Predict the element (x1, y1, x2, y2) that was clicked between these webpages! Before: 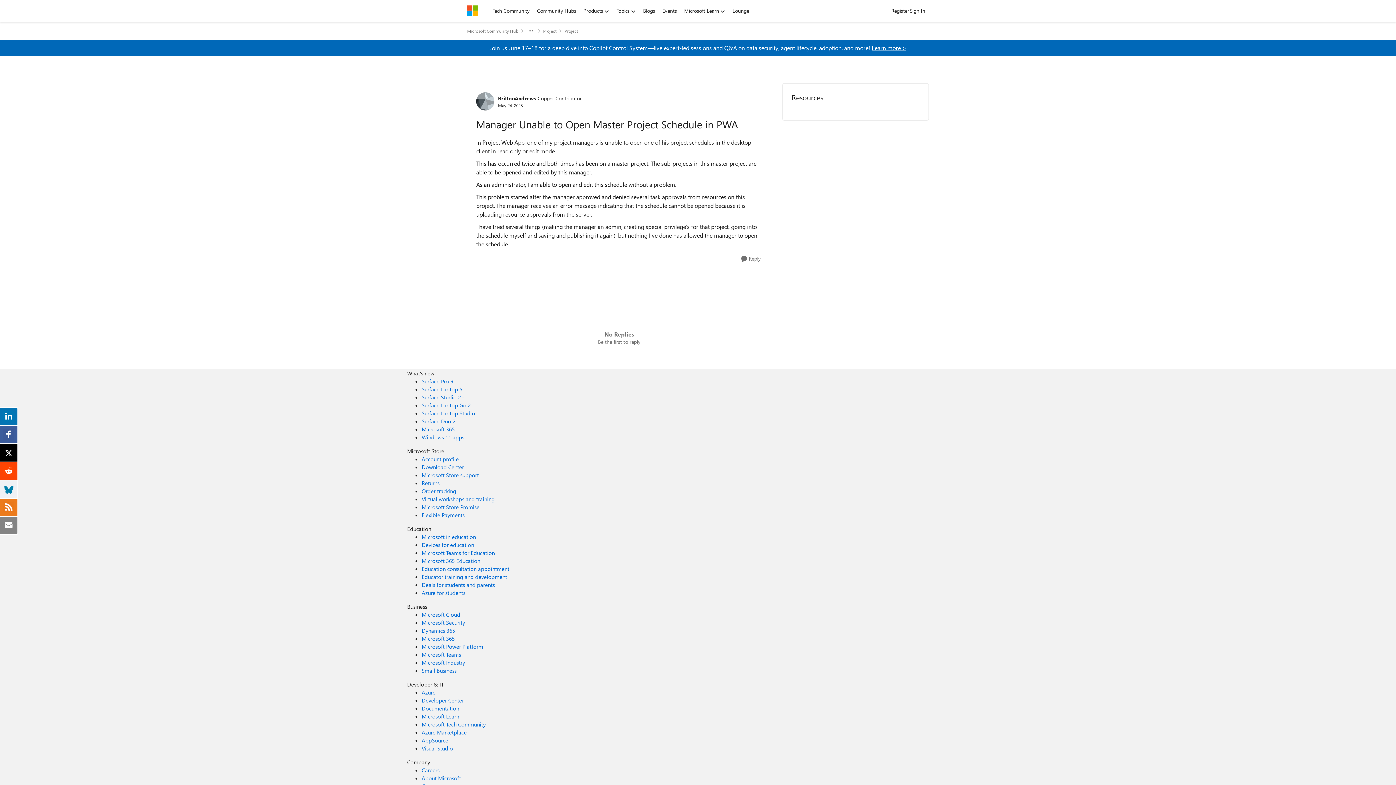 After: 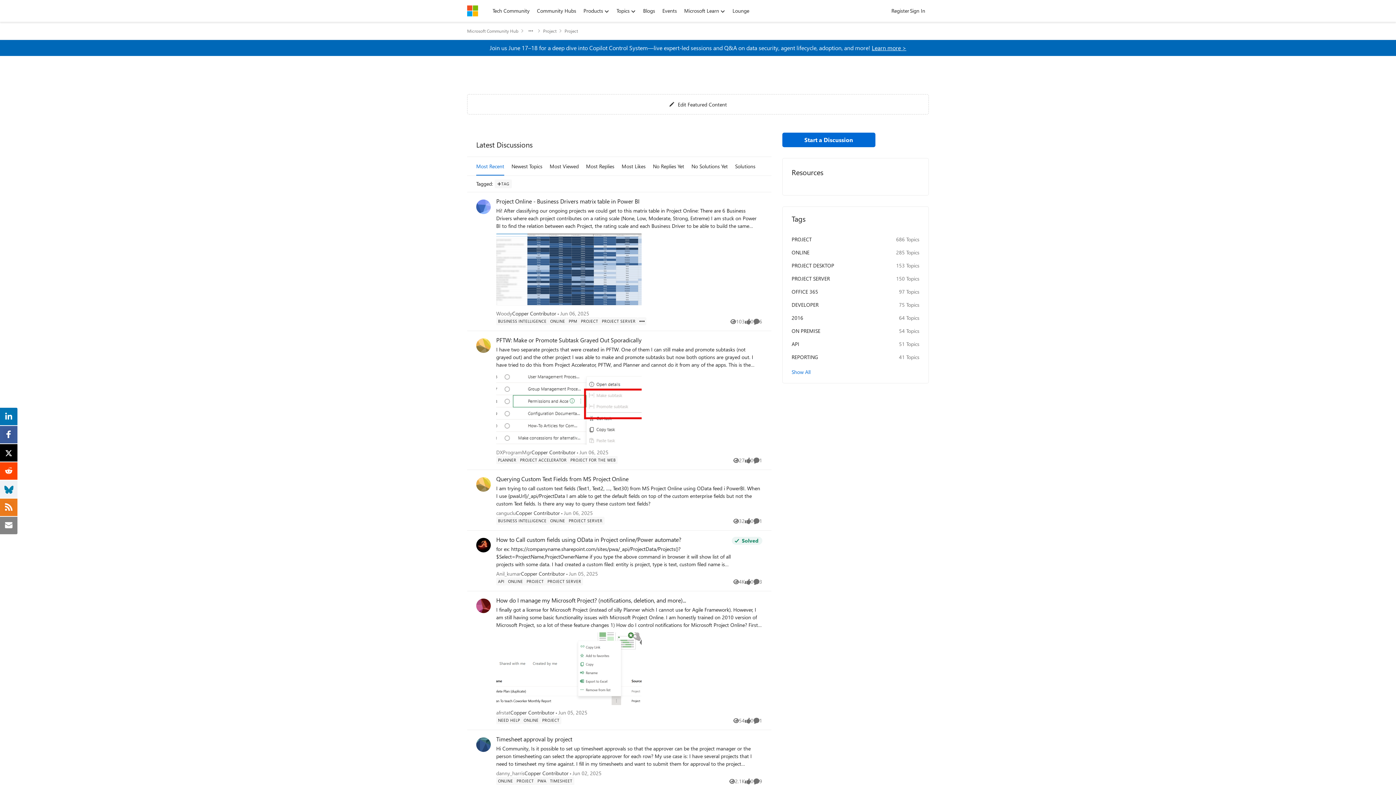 Action: bbox: (564, 25, 578, 36) label: Place Project